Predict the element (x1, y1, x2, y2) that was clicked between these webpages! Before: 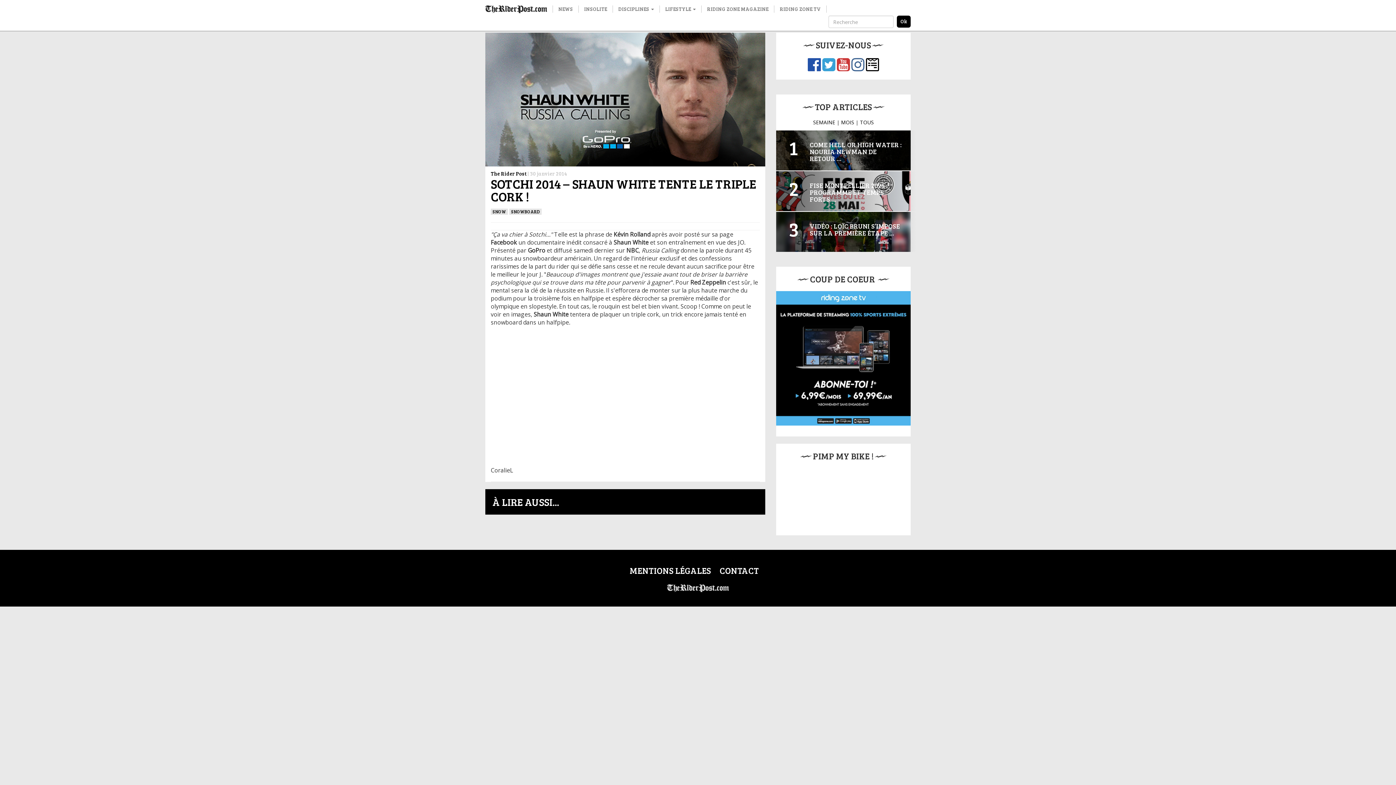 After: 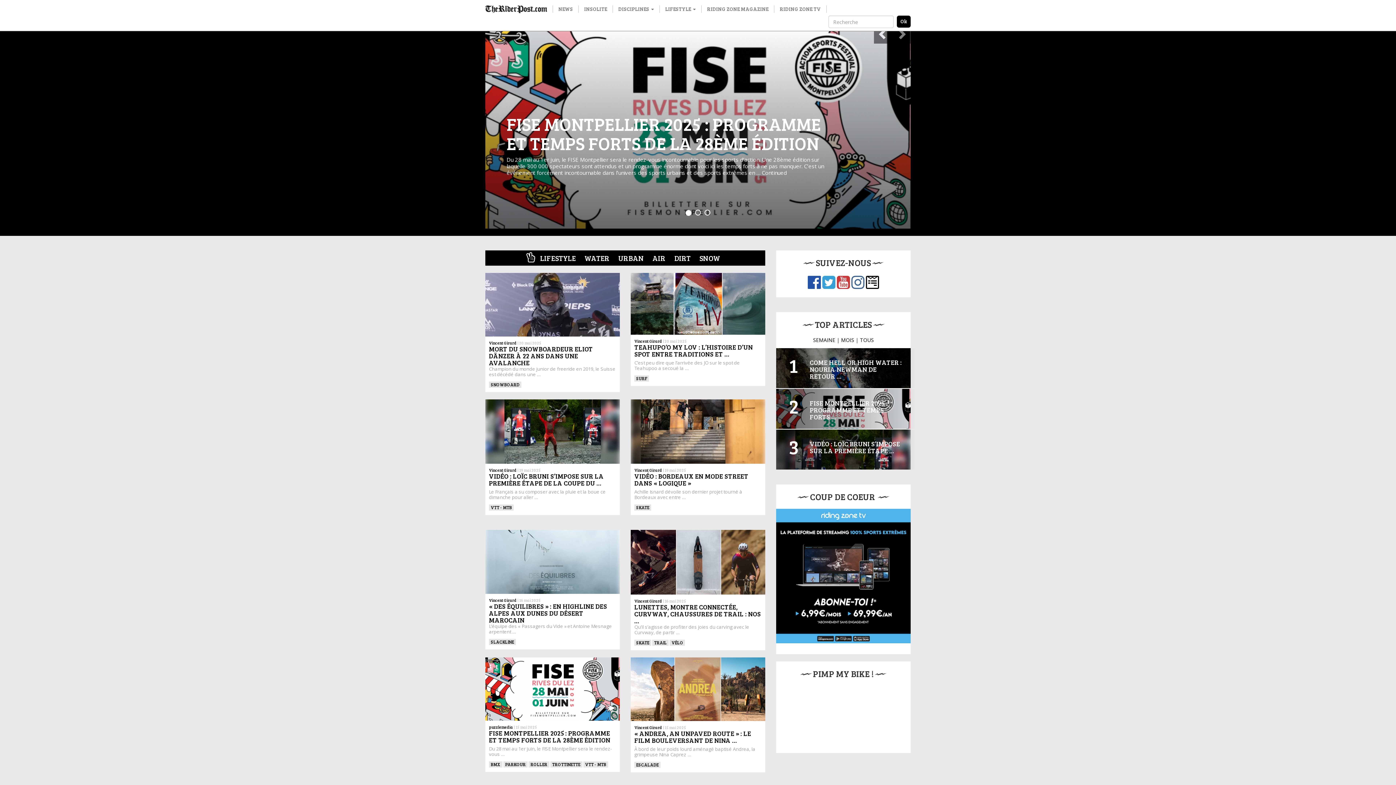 Action: bbox: (490, 170, 526, 177) label: The Rider Post